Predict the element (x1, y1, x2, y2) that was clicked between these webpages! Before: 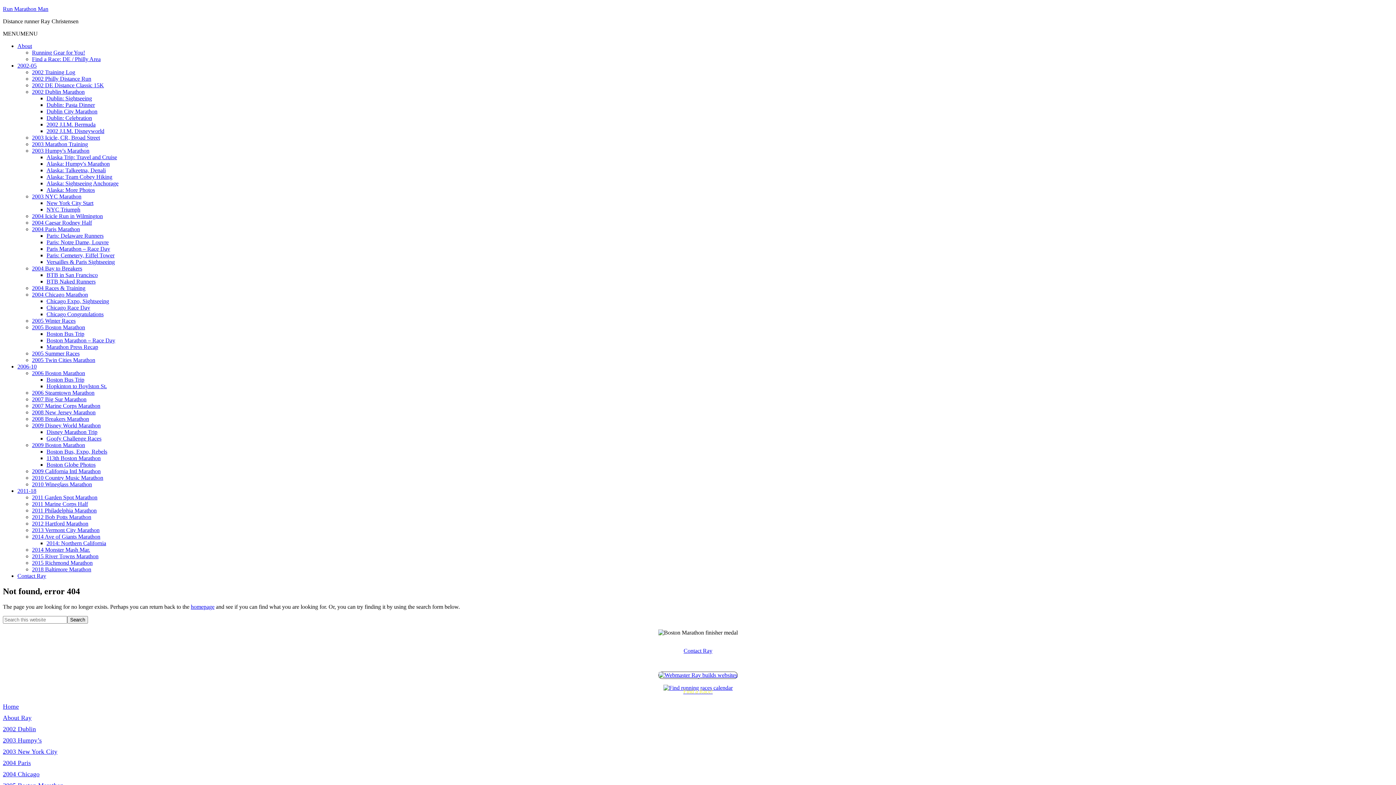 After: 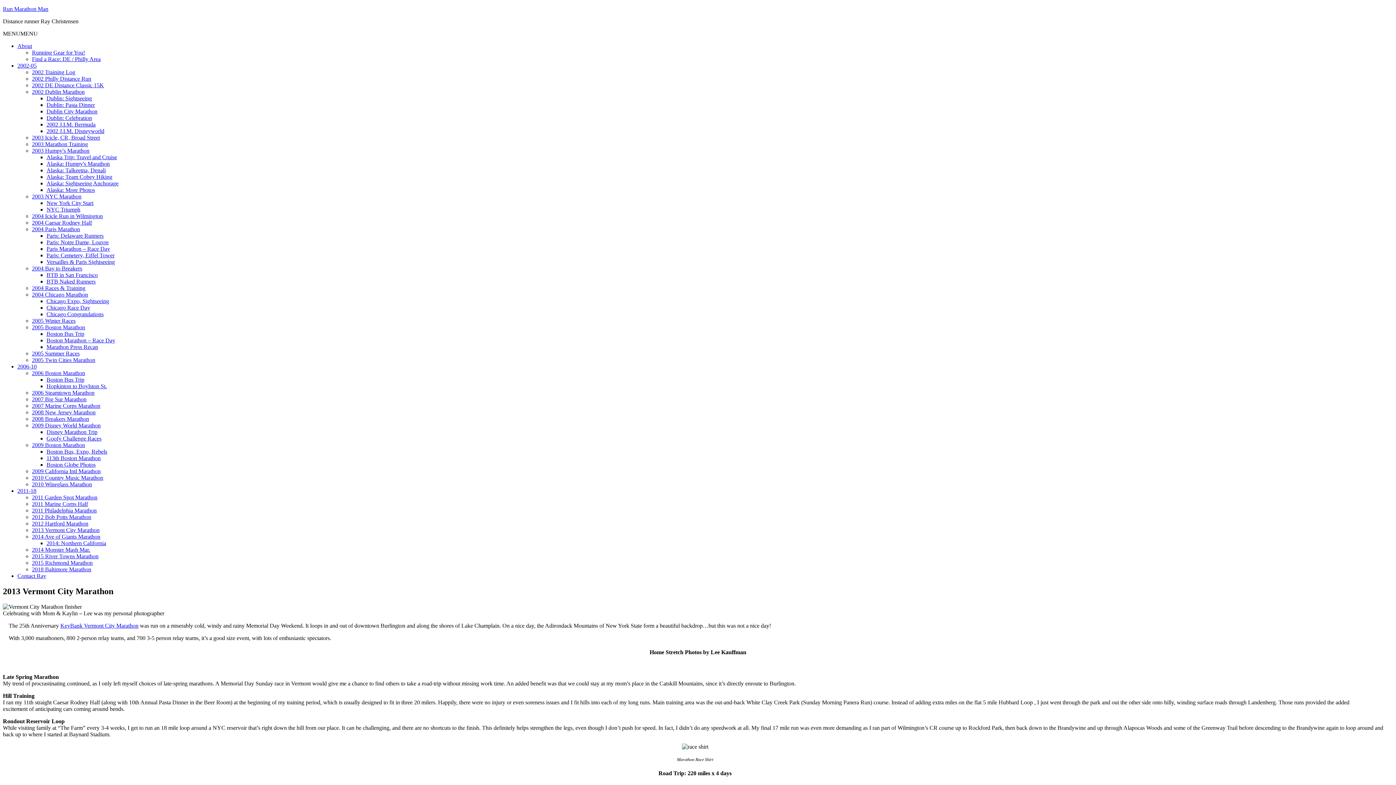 Action: bbox: (32, 527, 99, 533) label: 2013 Vermont City Marathon